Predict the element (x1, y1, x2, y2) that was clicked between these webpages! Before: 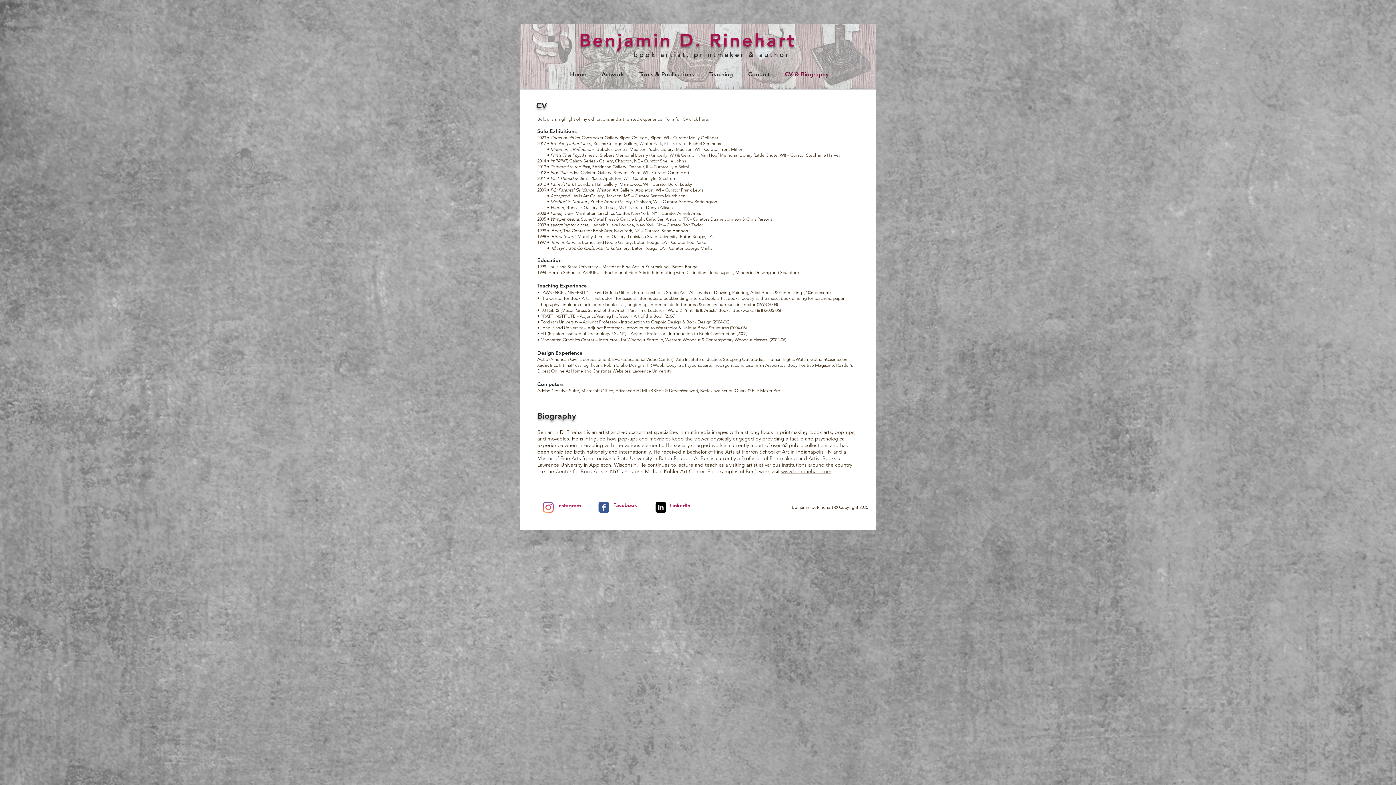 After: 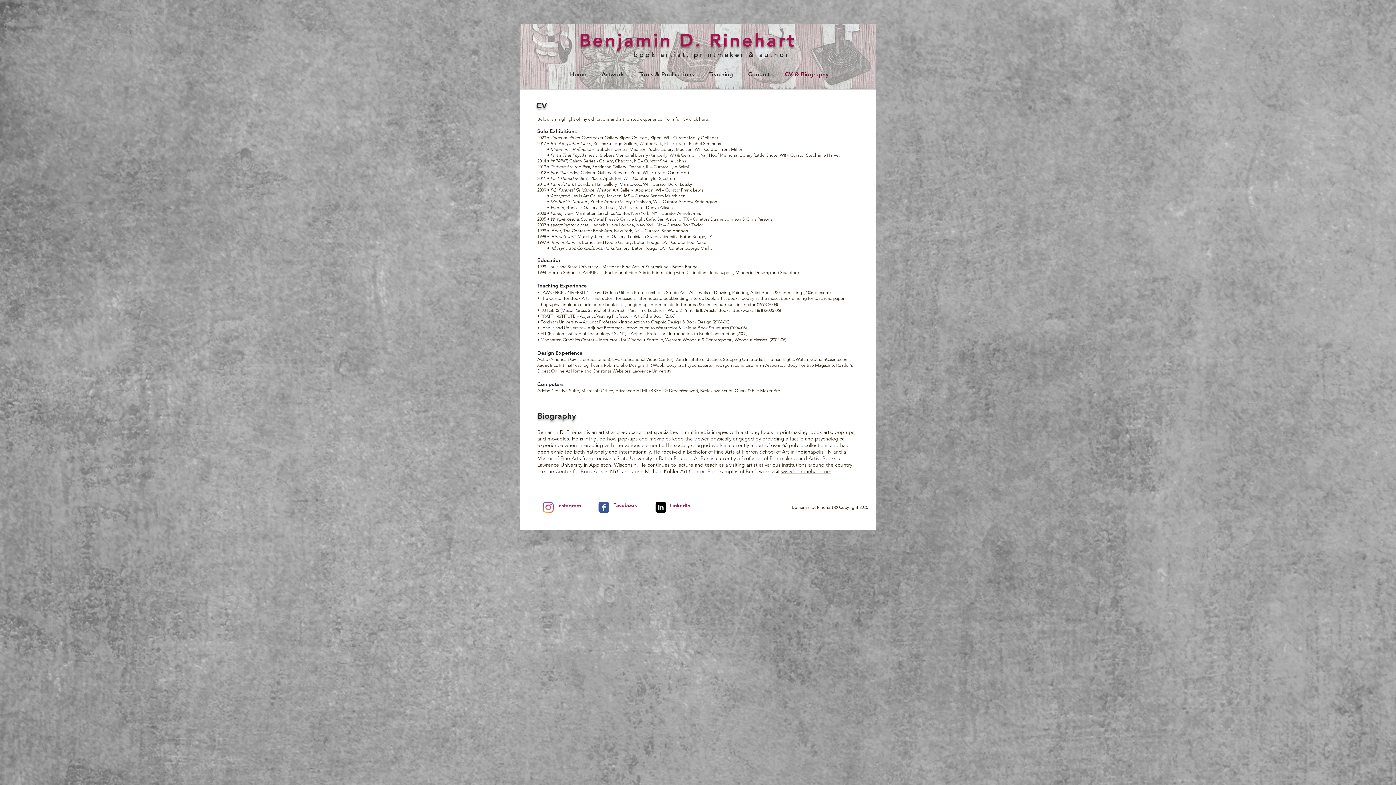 Action: label: Facebook bbox: (613, 502, 637, 508)